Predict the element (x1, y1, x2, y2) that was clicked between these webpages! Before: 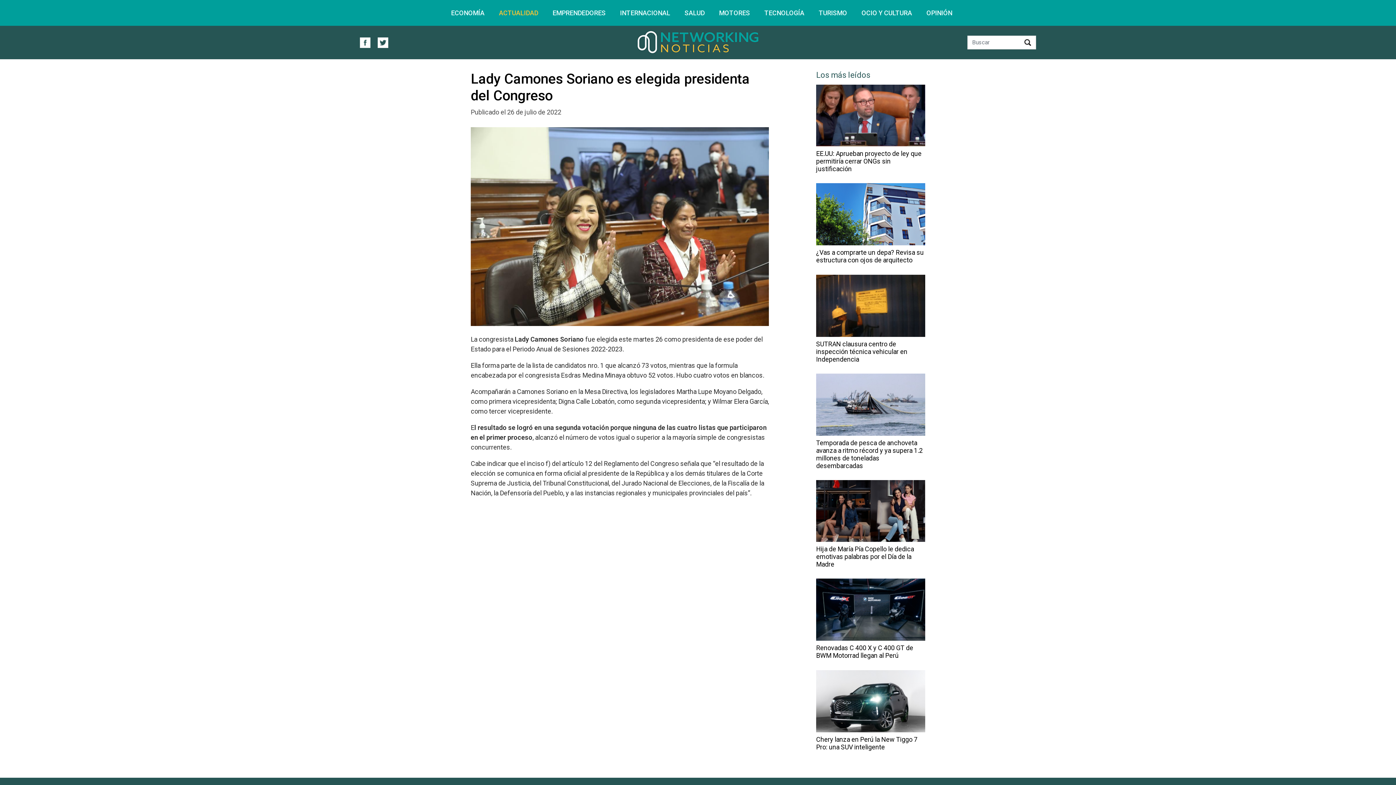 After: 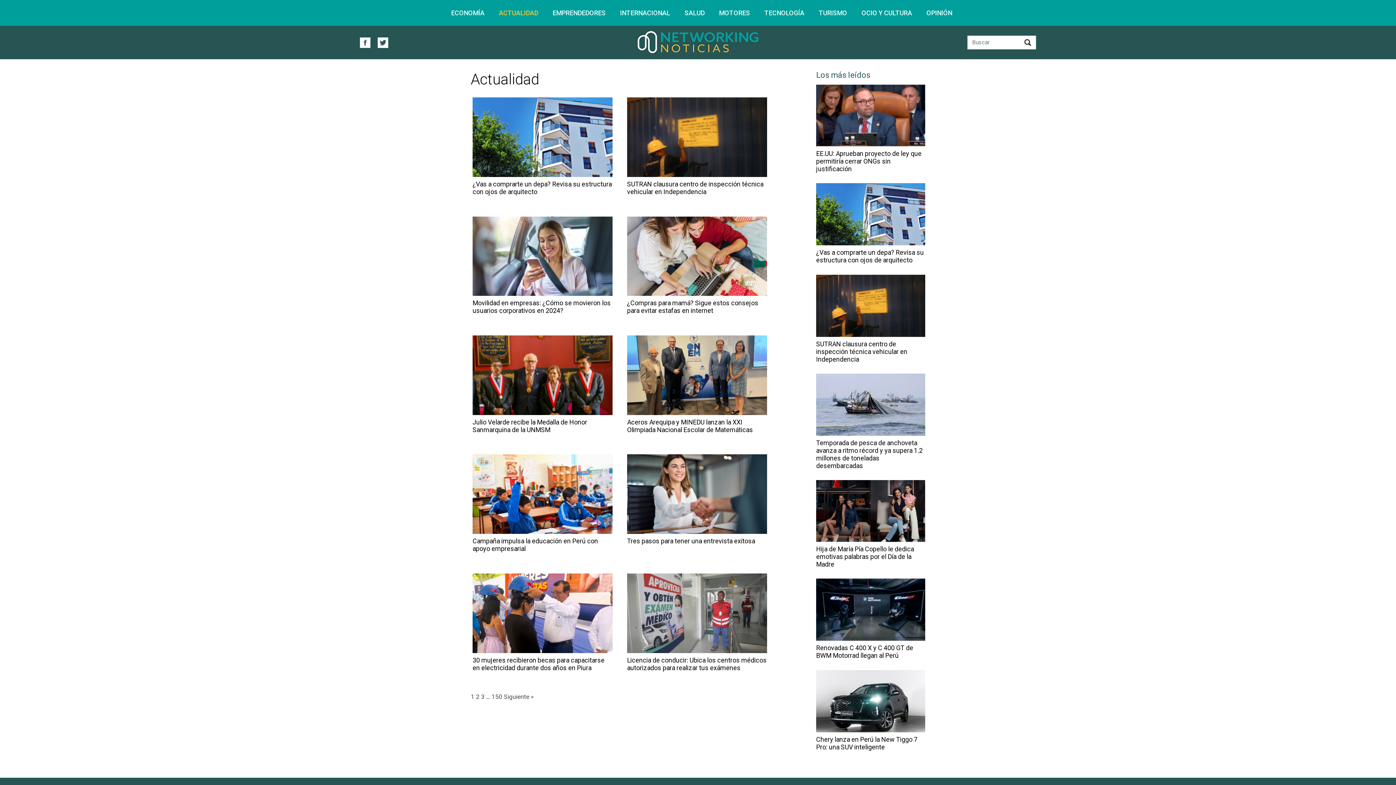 Action: label: ACTUALIDAD bbox: (494, 6, 542, 18)